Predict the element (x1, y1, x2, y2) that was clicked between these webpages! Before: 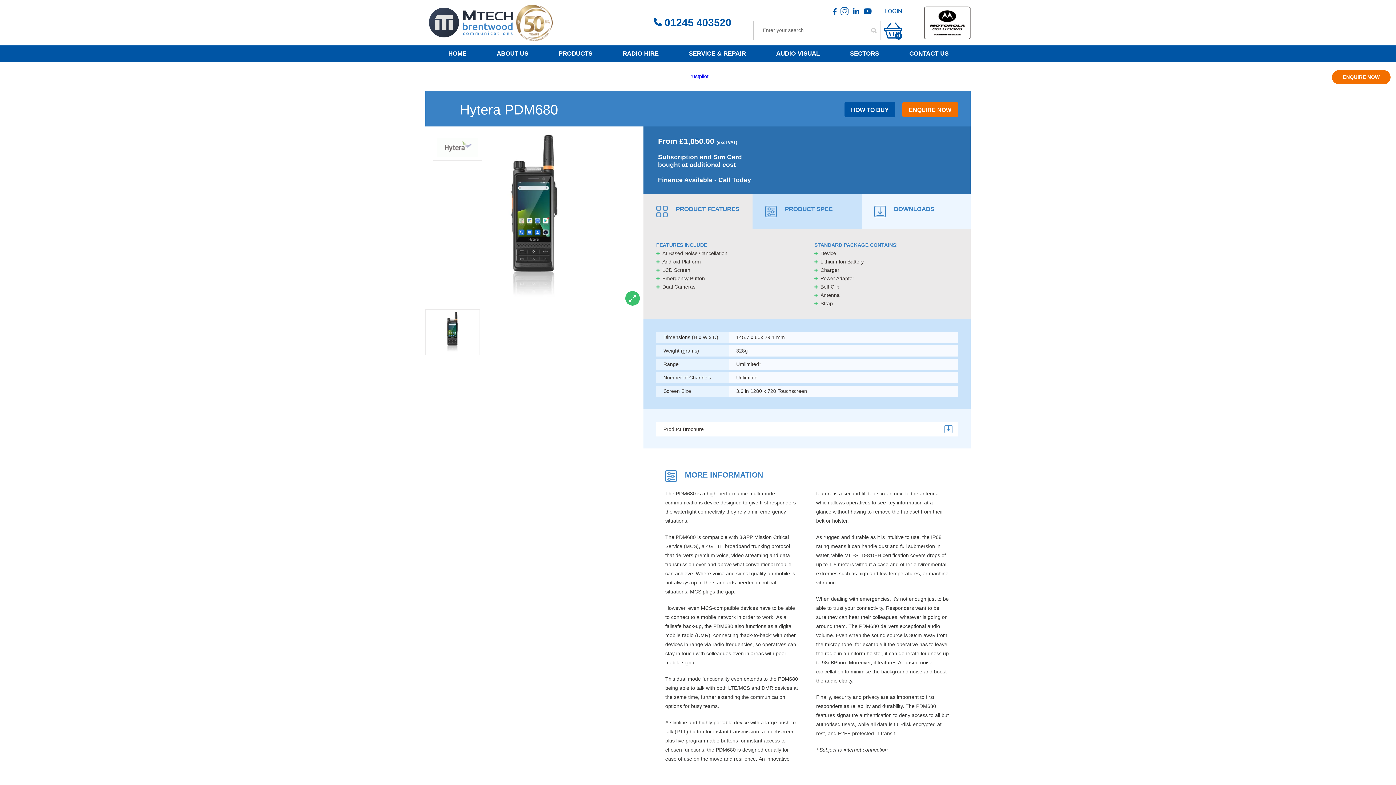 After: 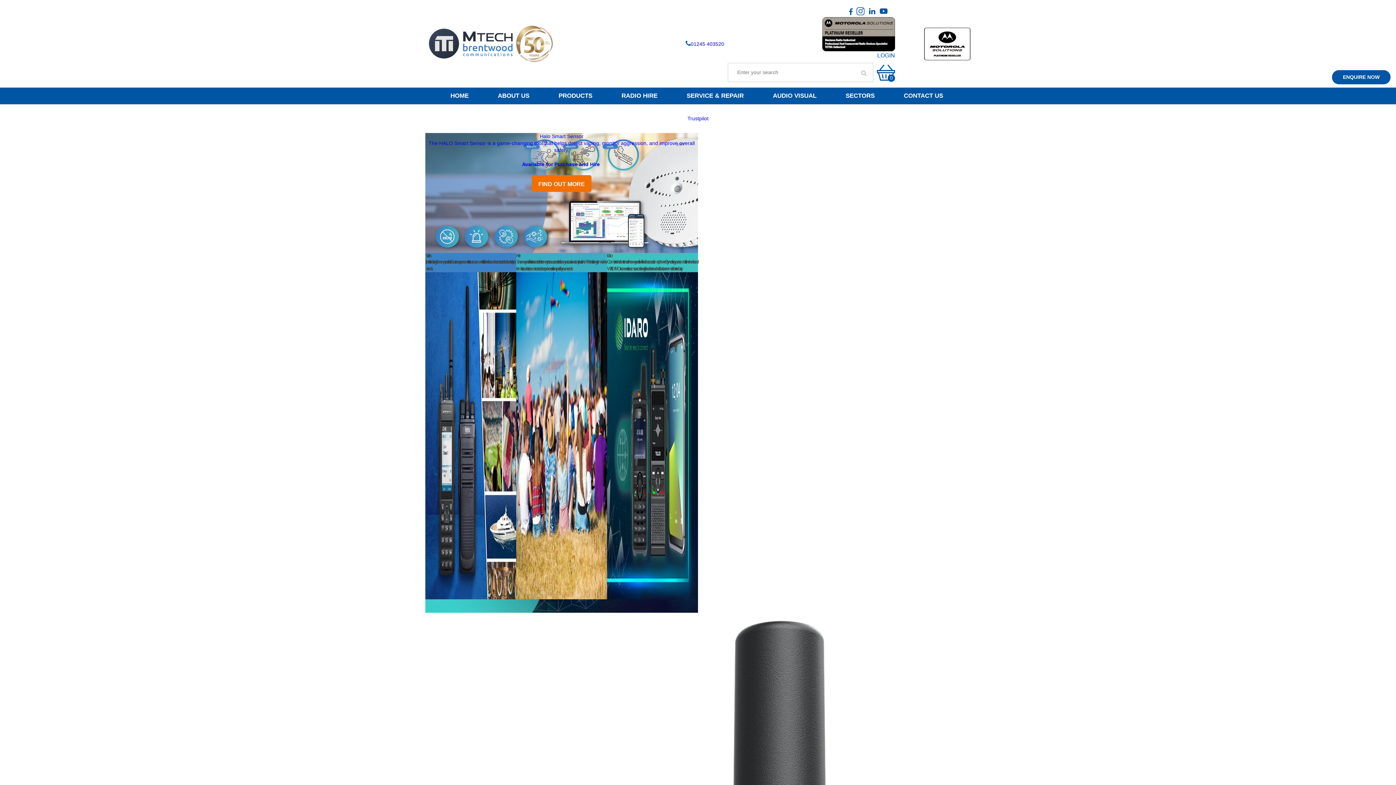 Action: bbox: (429, 7, 512, 37)